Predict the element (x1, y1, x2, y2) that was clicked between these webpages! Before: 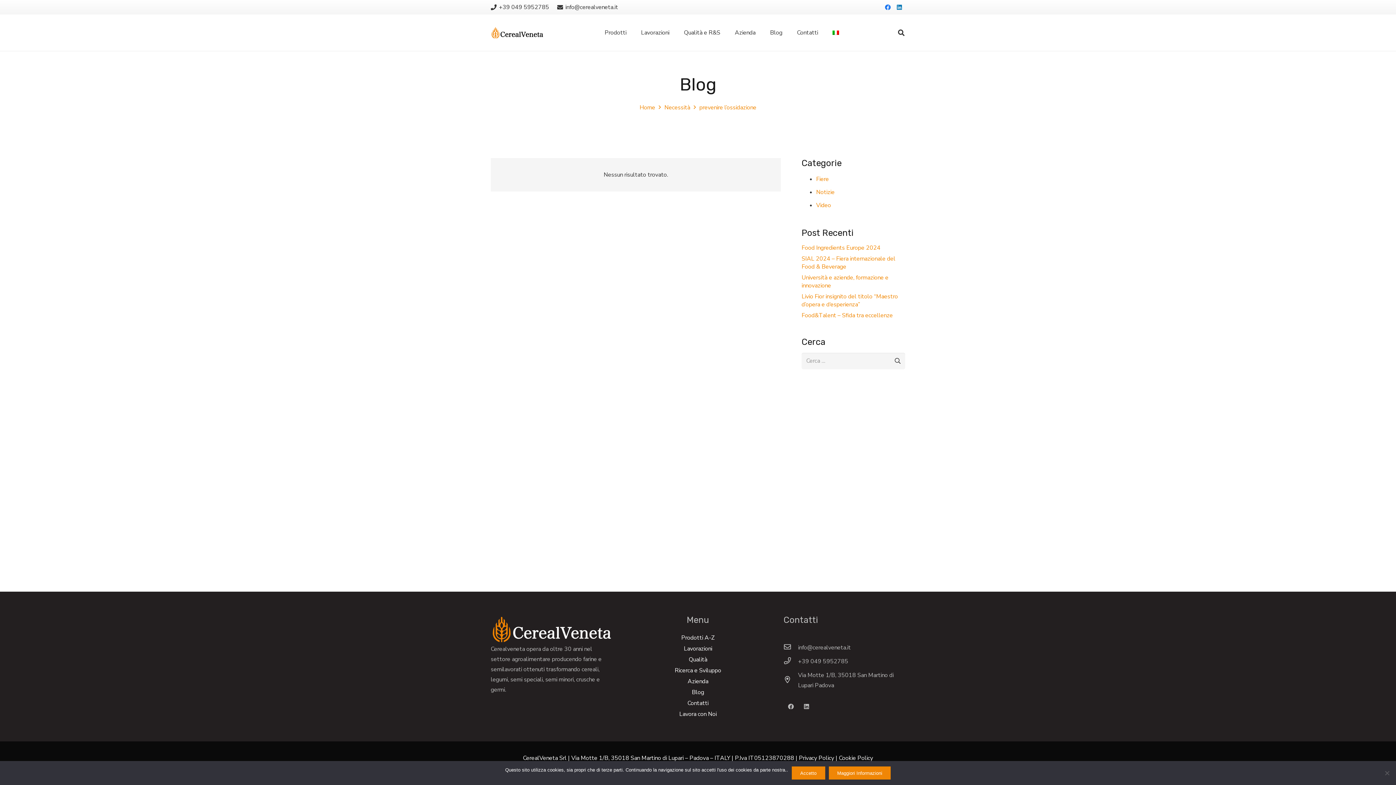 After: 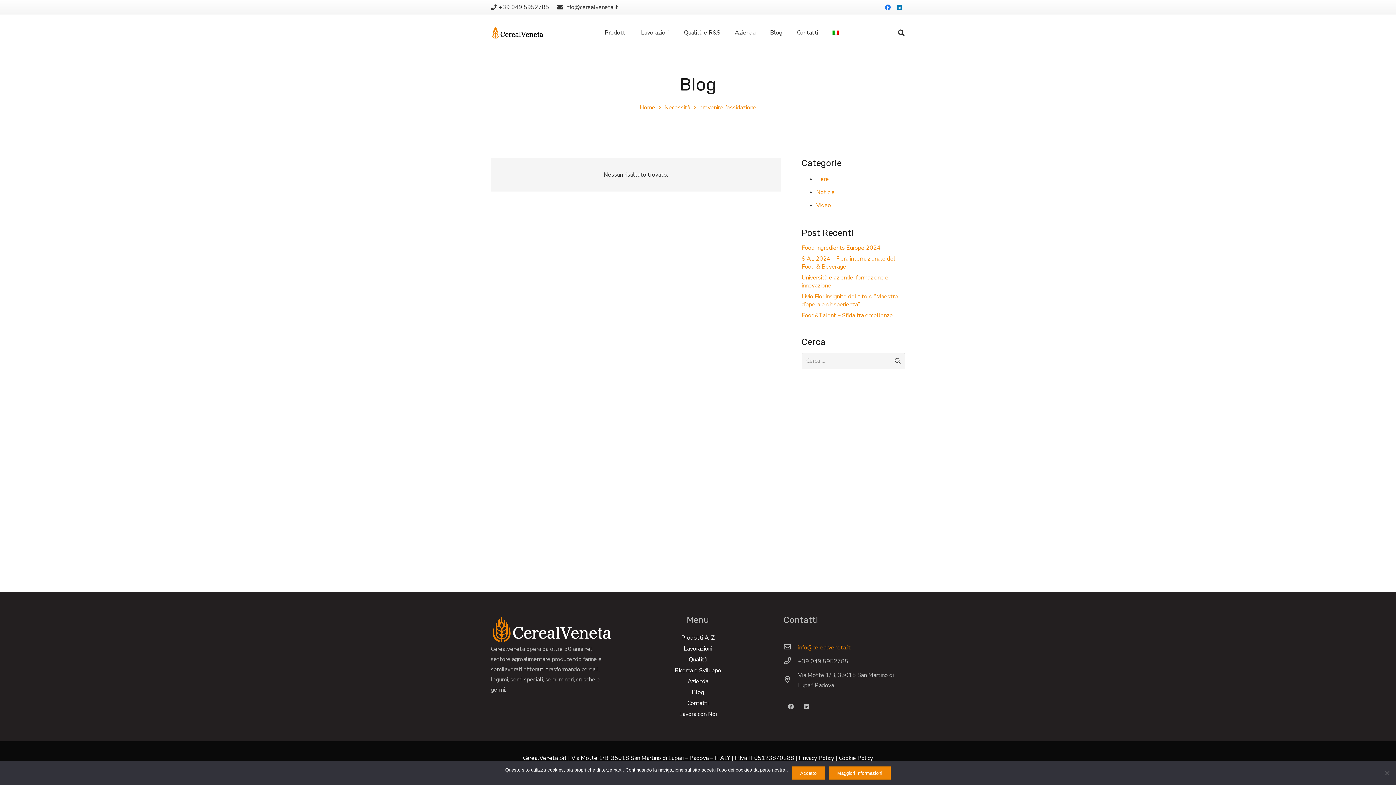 Action: bbox: (798, 642, 851, 653) label: info@cerealveneta.it